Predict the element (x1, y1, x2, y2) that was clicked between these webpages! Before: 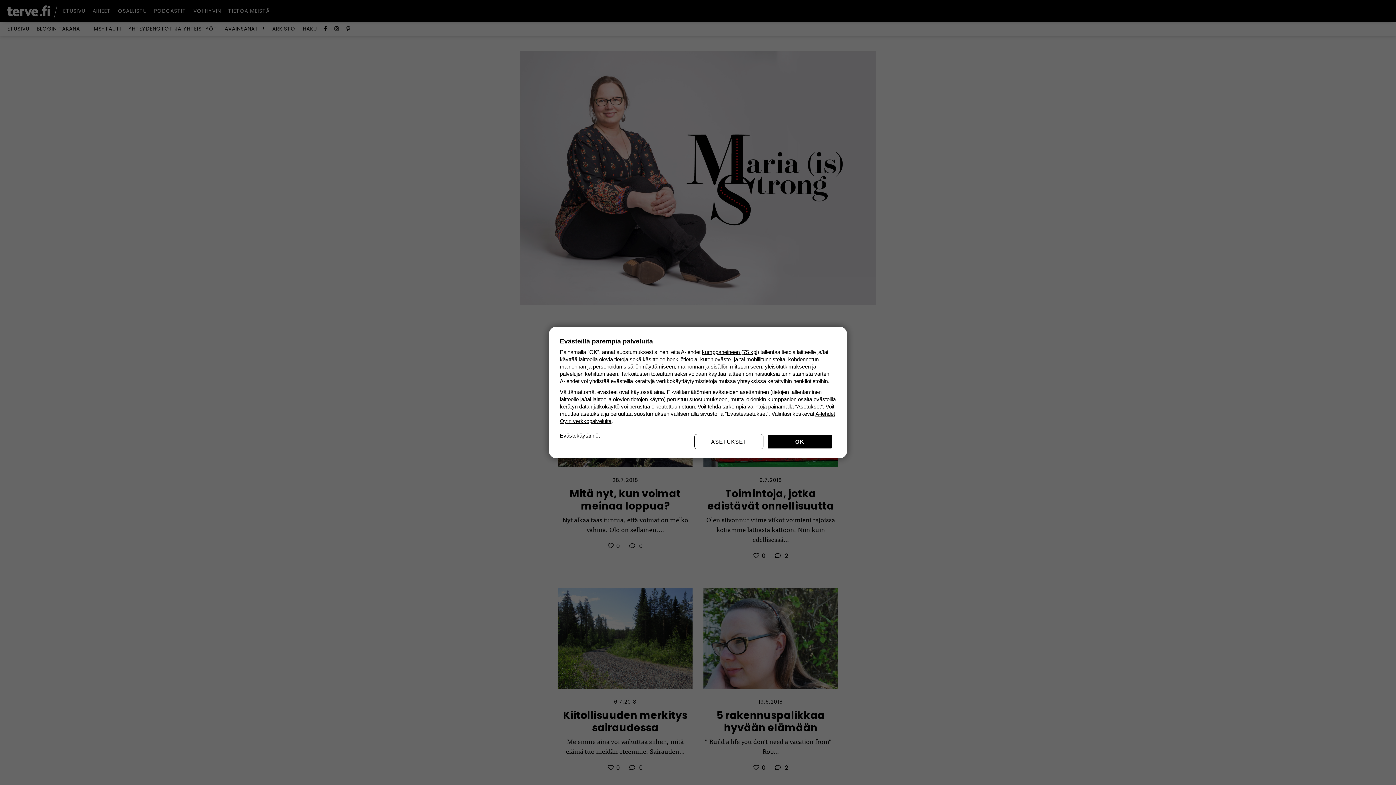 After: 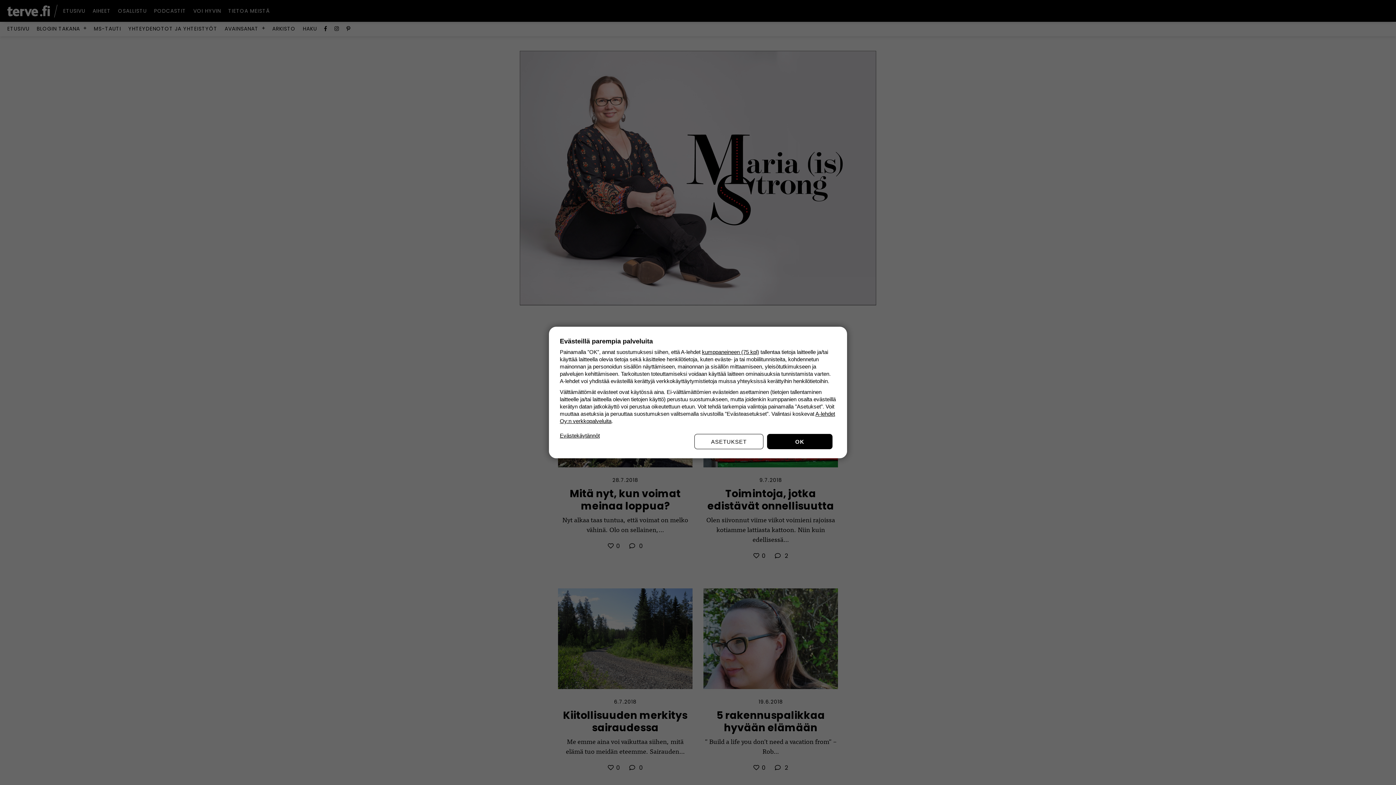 Action: label: Evästekäytännöt bbox: (560, 432, 600, 439)